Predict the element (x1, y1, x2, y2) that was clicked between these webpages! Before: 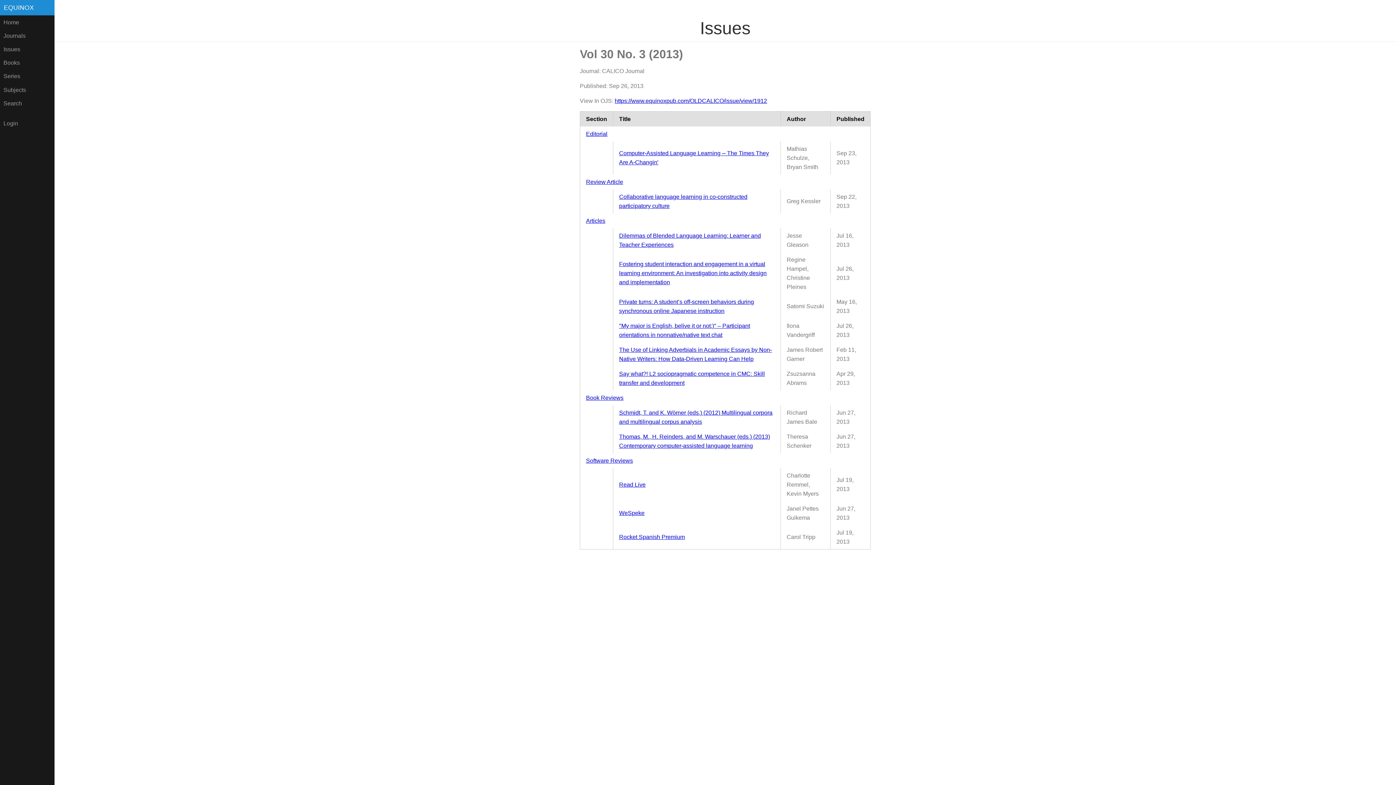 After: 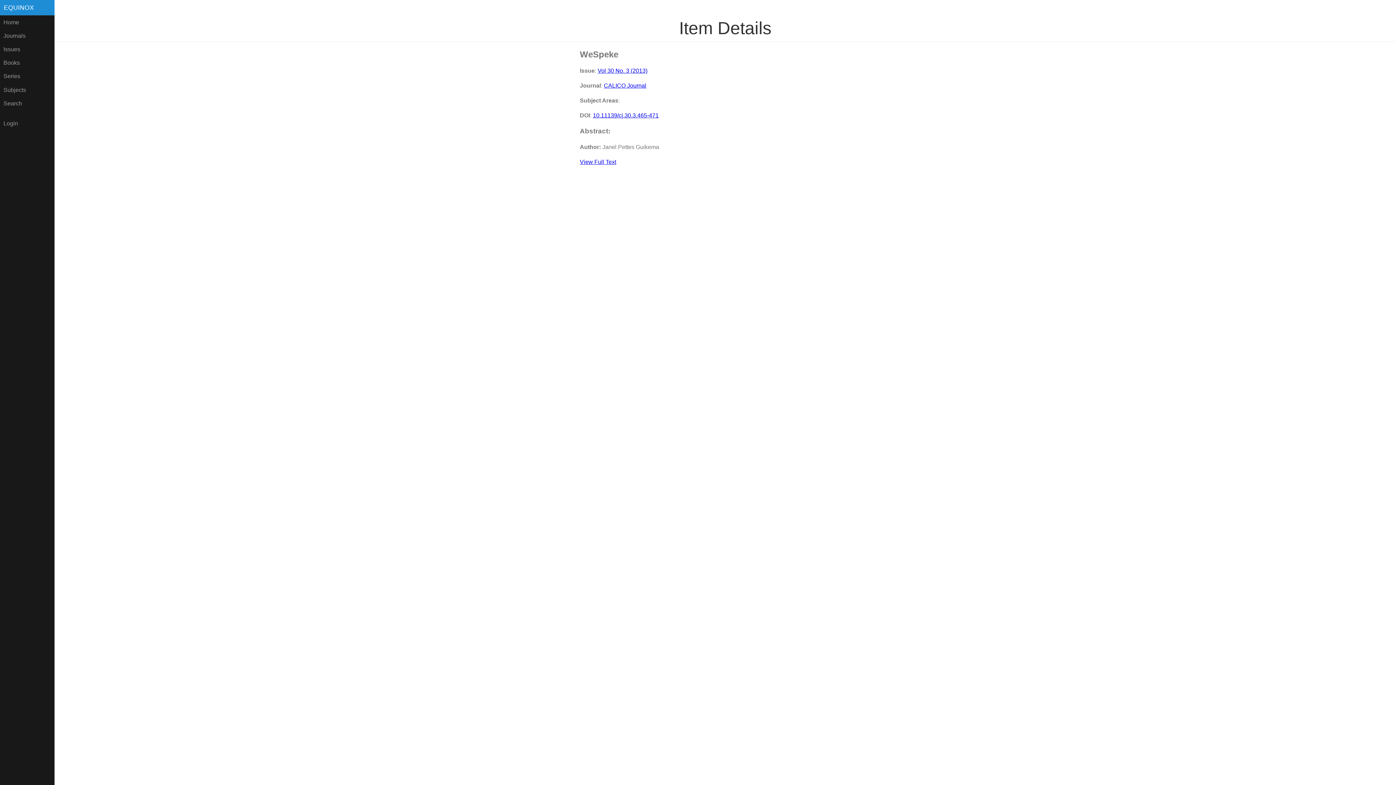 Action: label: WeSpeke bbox: (619, 510, 644, 516)